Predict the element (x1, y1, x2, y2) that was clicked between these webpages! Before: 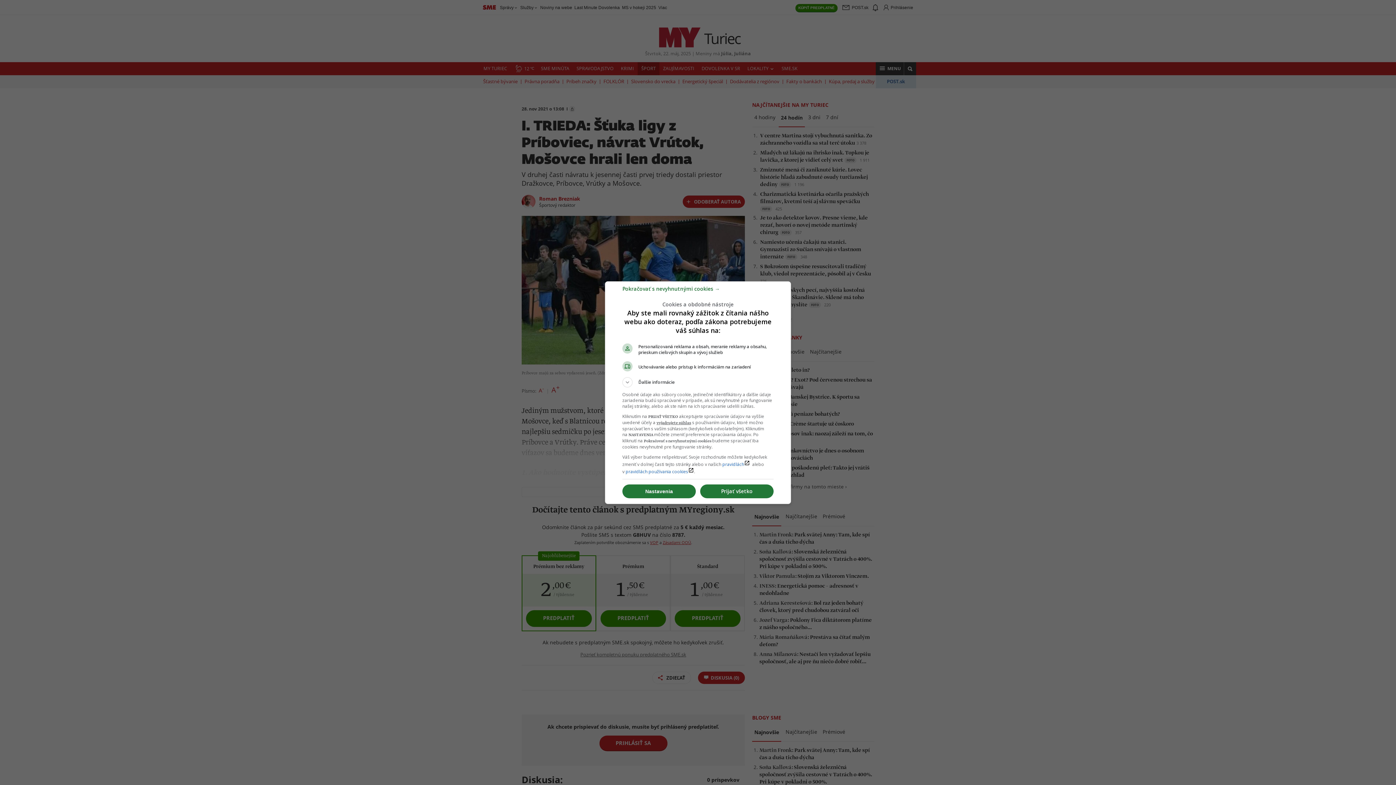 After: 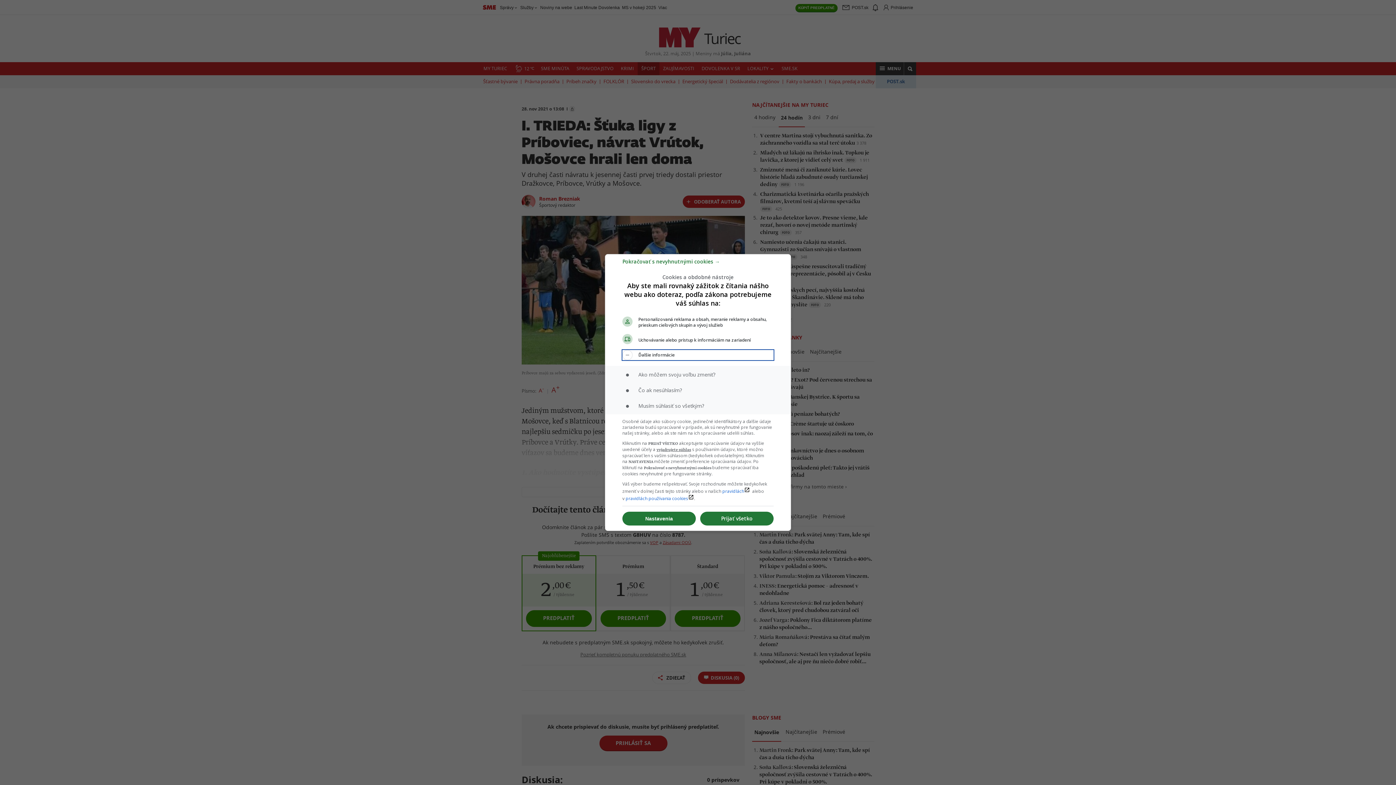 Action: label: Ďalšie informácie bbox: (622, 377, 773, 387)